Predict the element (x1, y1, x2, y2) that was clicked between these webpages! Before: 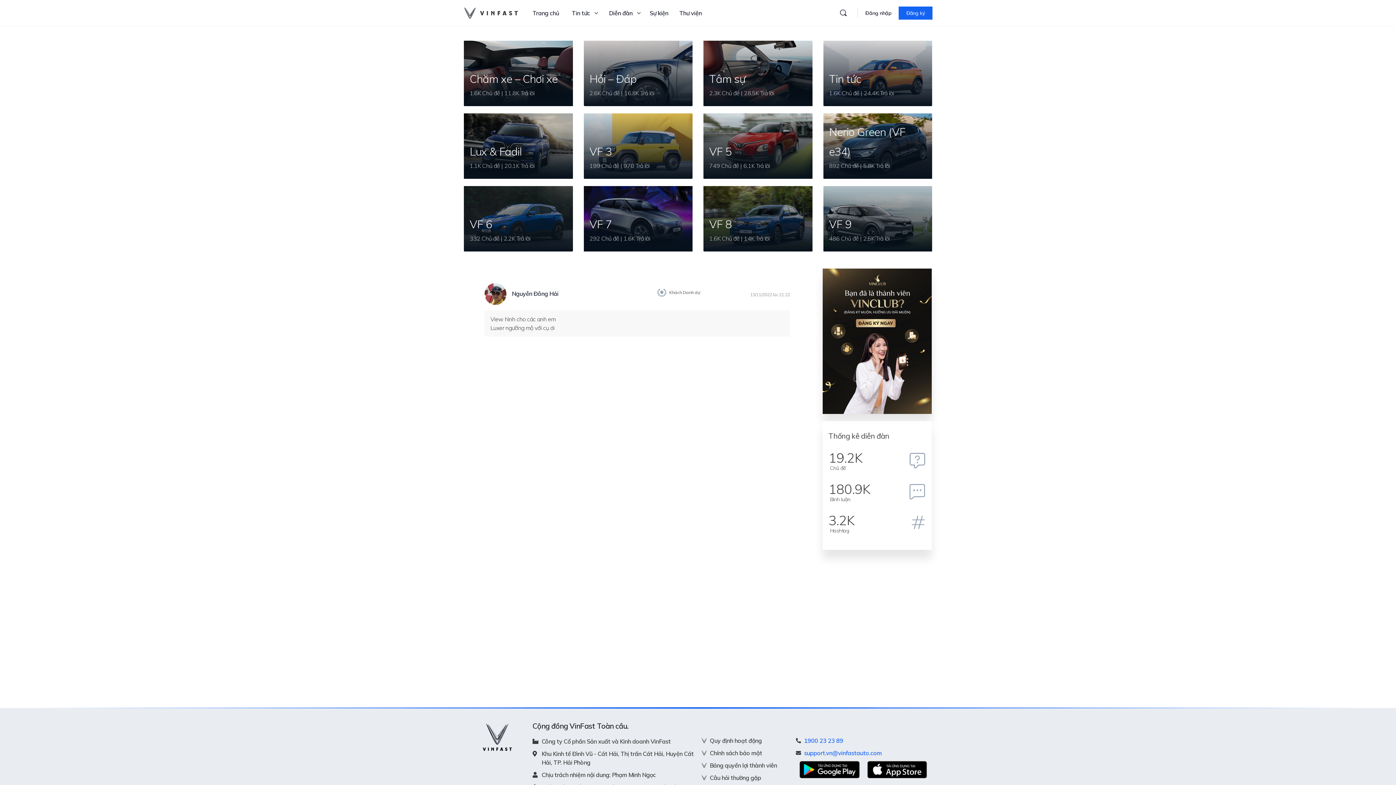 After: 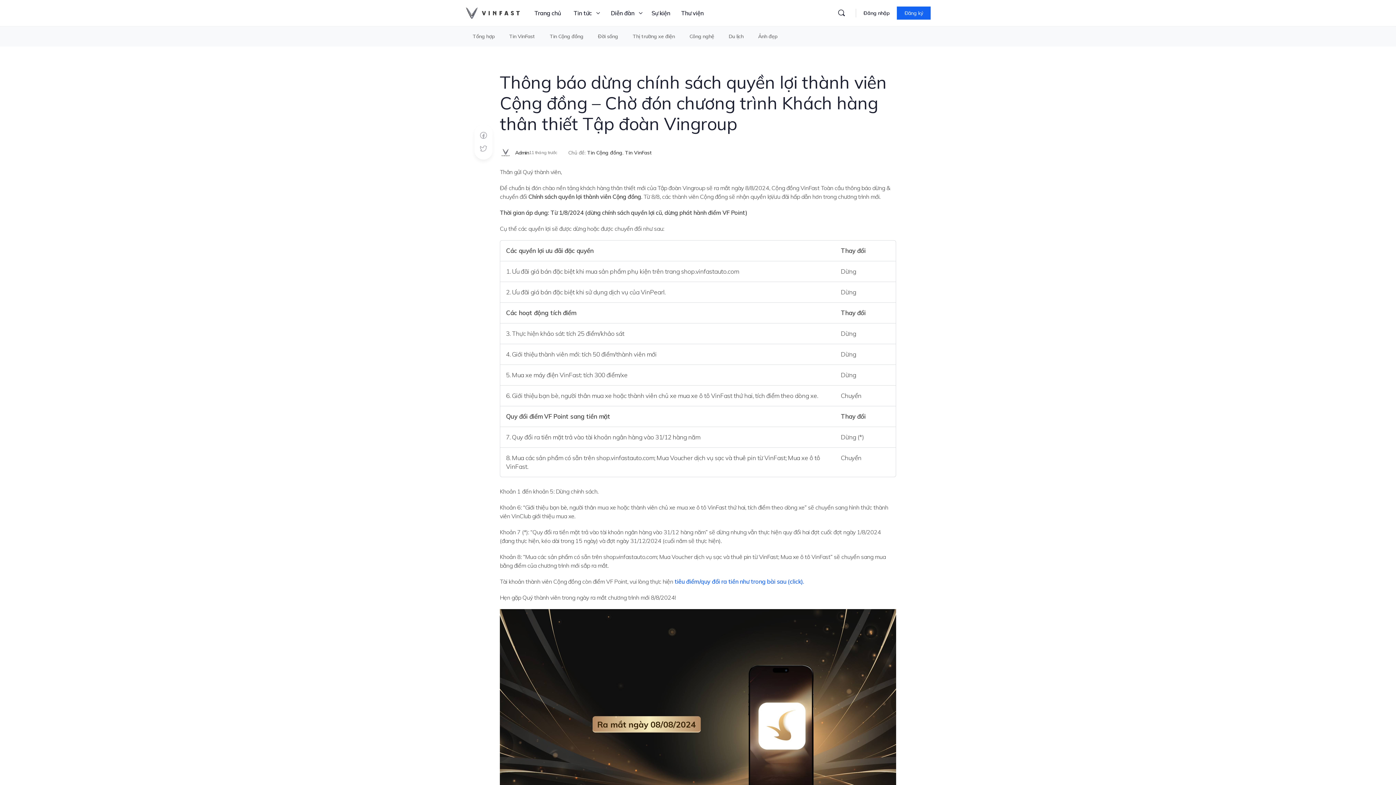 Action: label: Bảng quyền lợi thành viên bbox: (701, 761, 788, 770)